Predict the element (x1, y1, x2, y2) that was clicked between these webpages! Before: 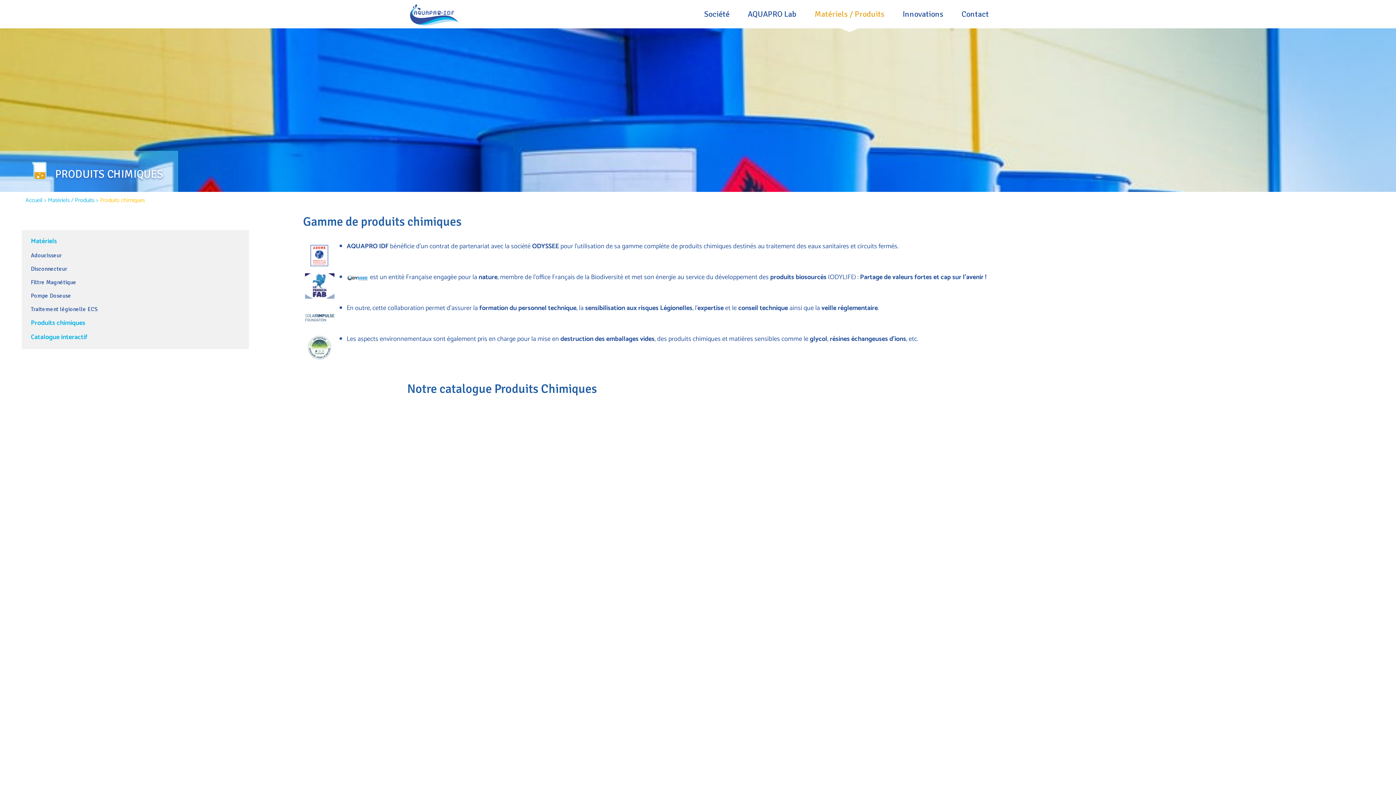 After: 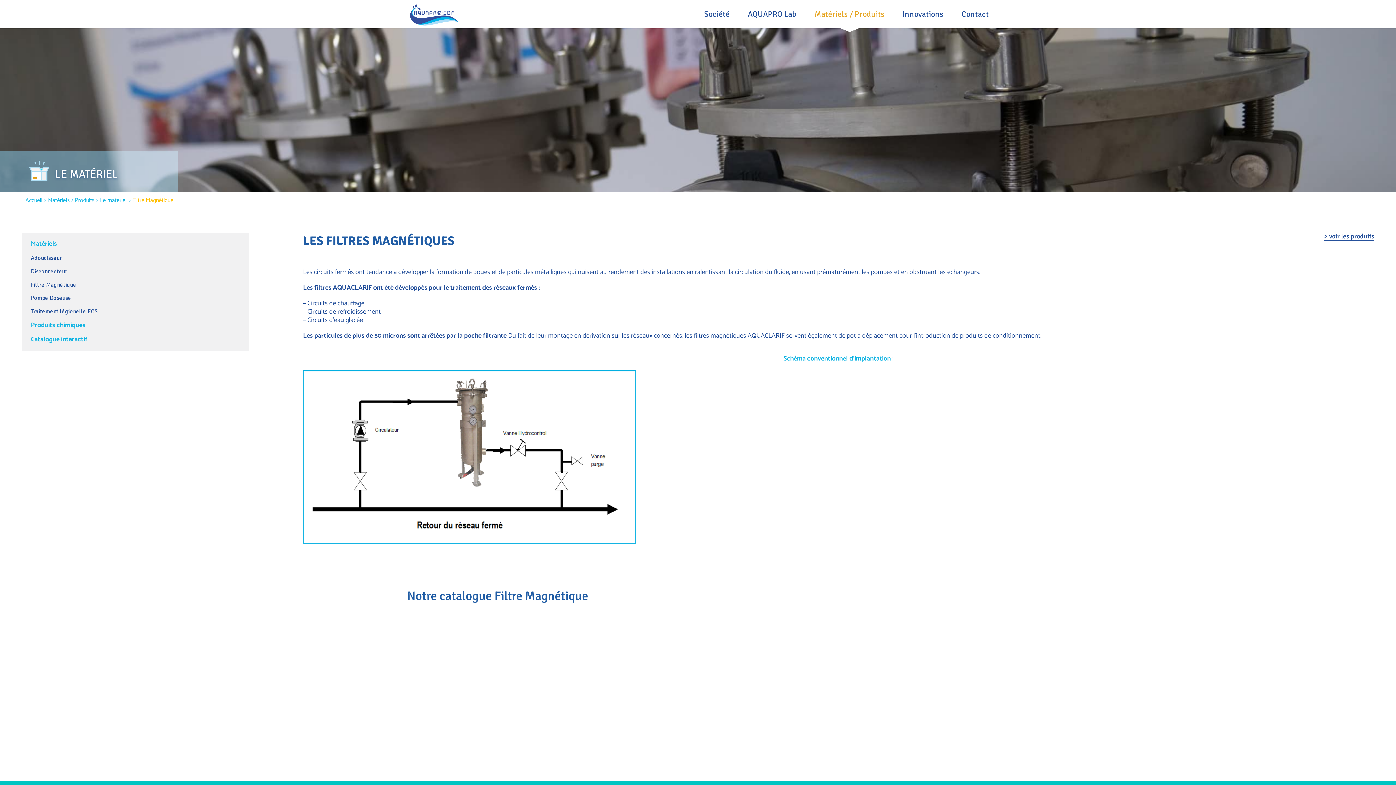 Action: bbox: (23, 275, 246, 289) label: Filtre Magnétique